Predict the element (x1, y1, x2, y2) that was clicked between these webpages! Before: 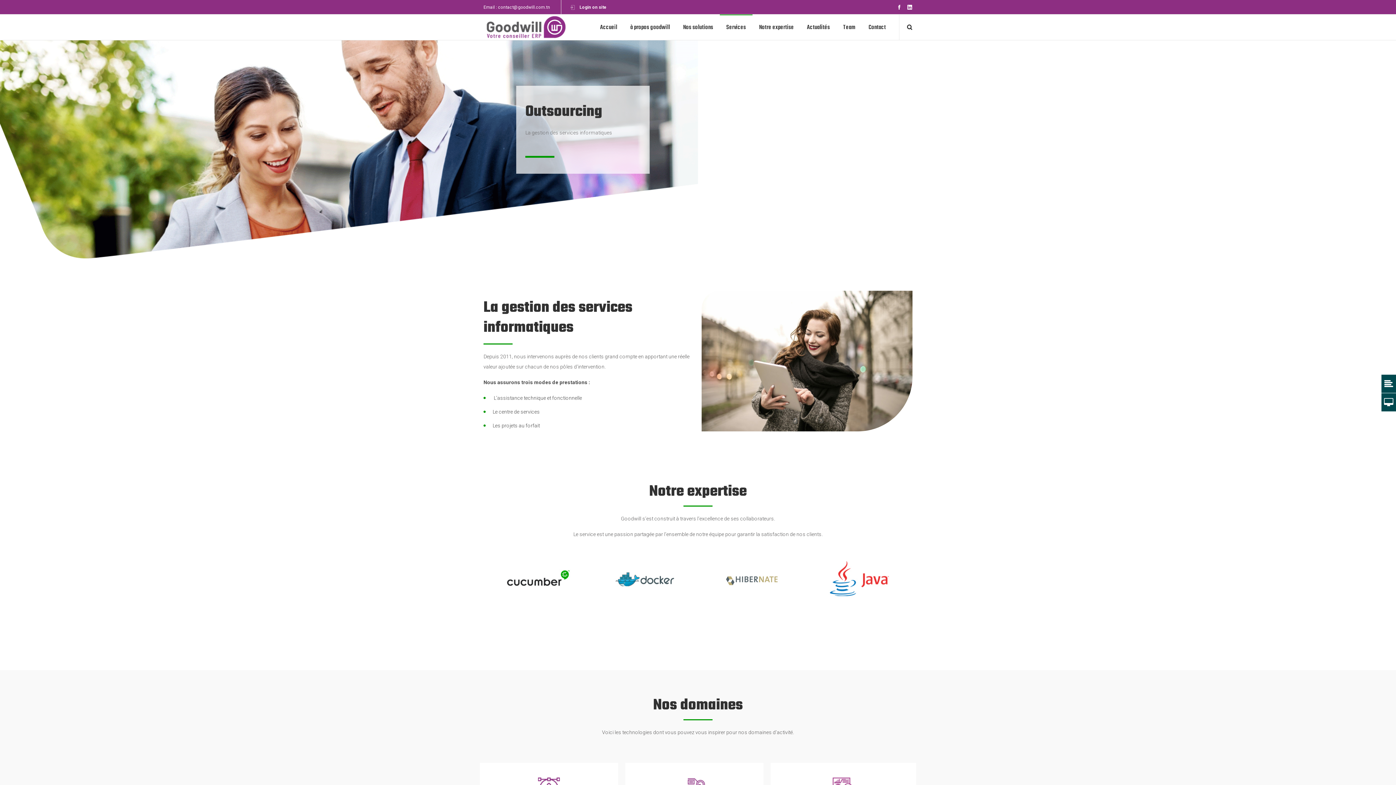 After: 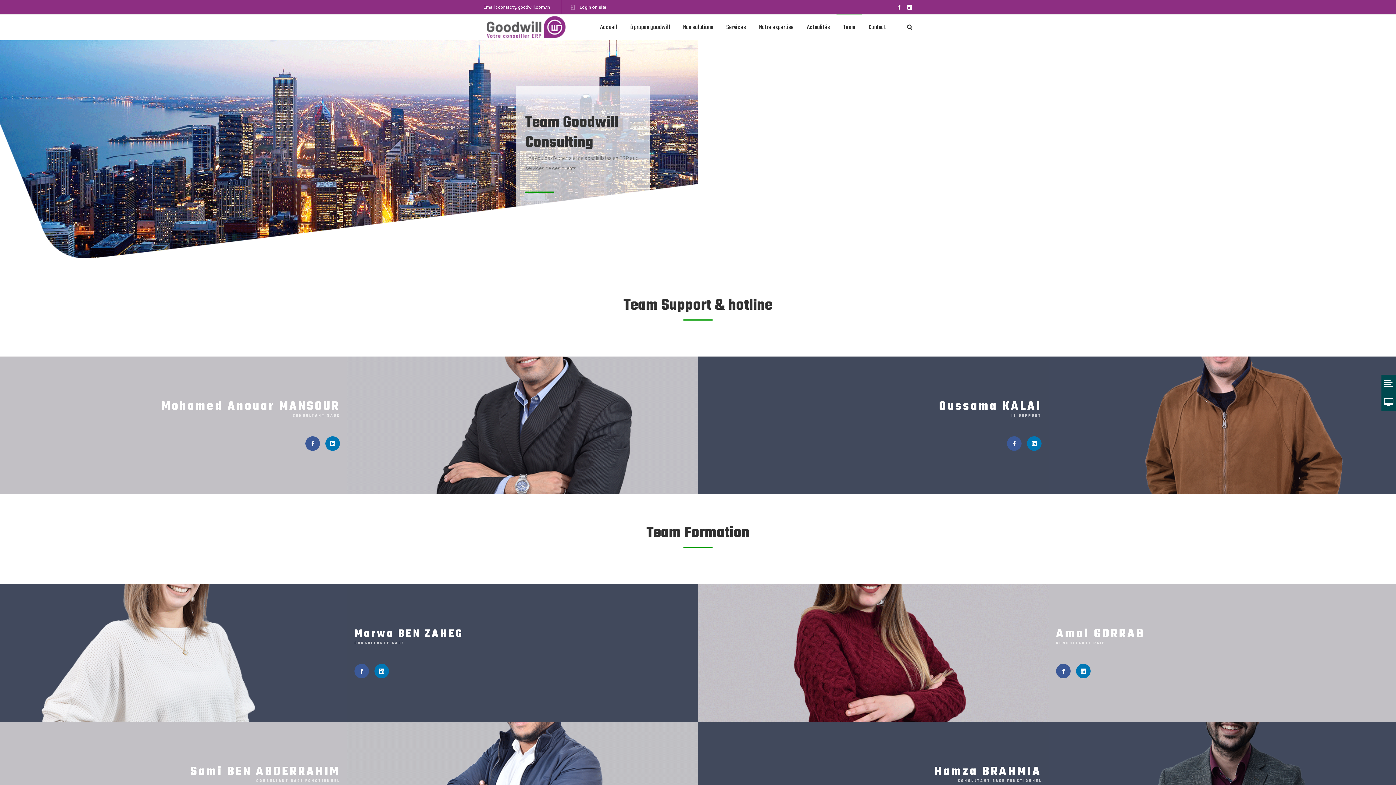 Action: label: Team bbox: (843, 14, 855, 40)